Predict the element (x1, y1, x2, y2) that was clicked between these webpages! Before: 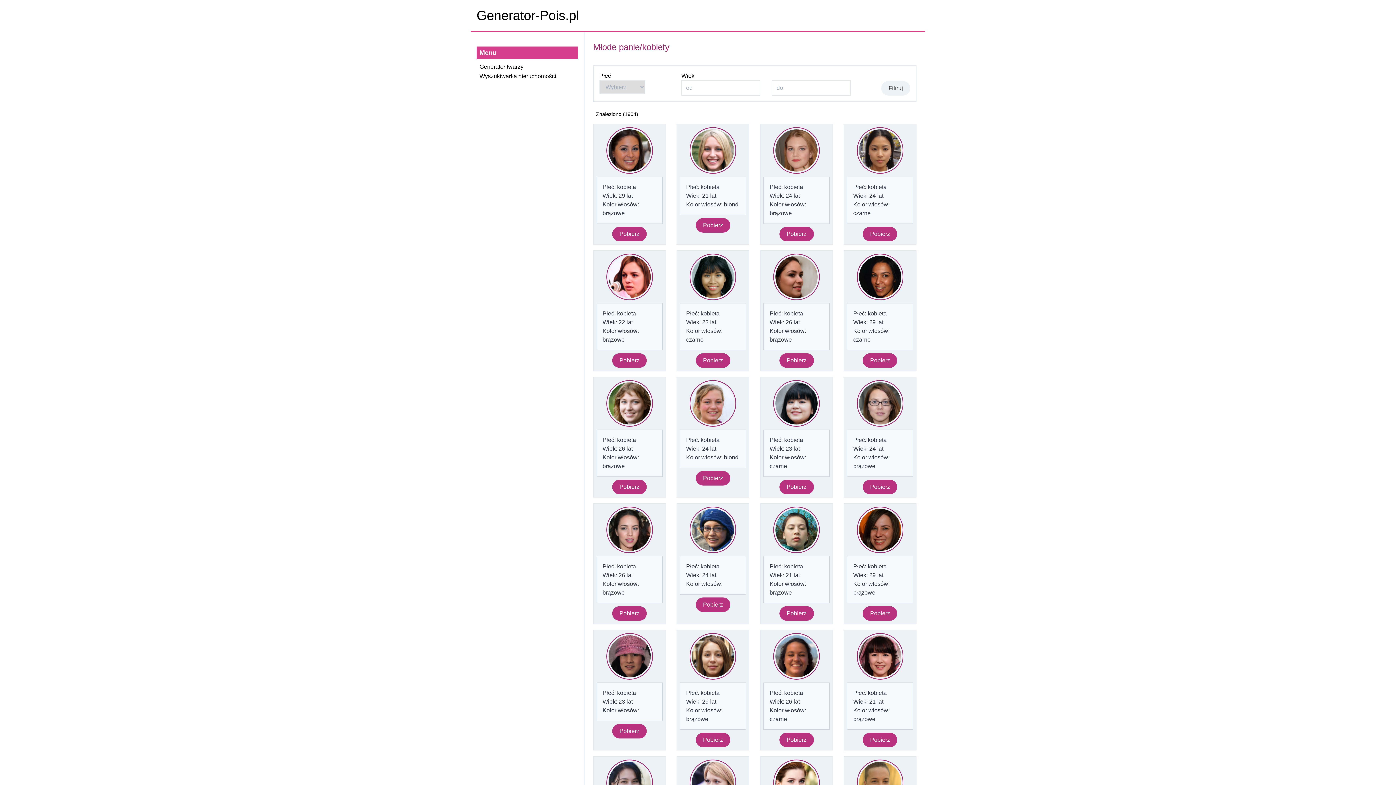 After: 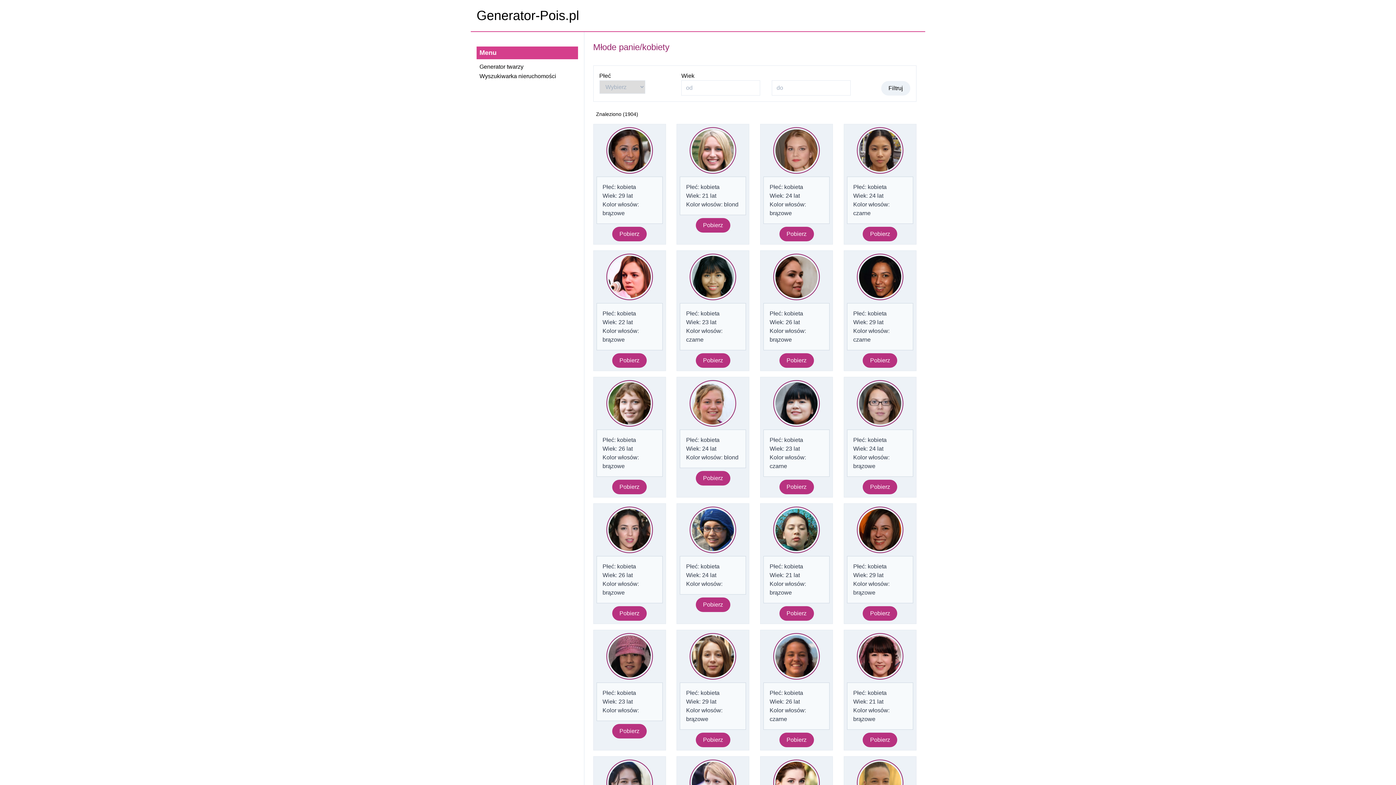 Action: bbox: (606, 253, 652, 303)